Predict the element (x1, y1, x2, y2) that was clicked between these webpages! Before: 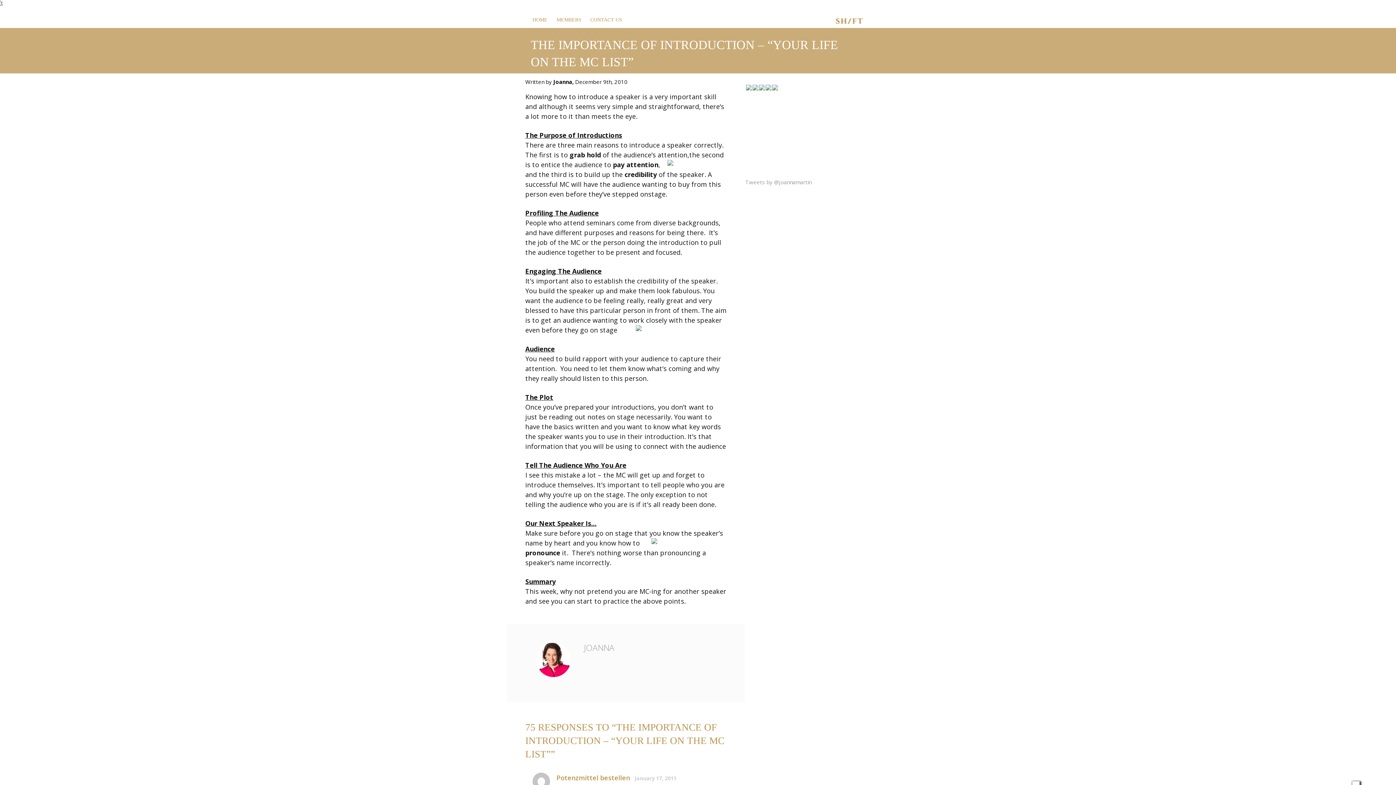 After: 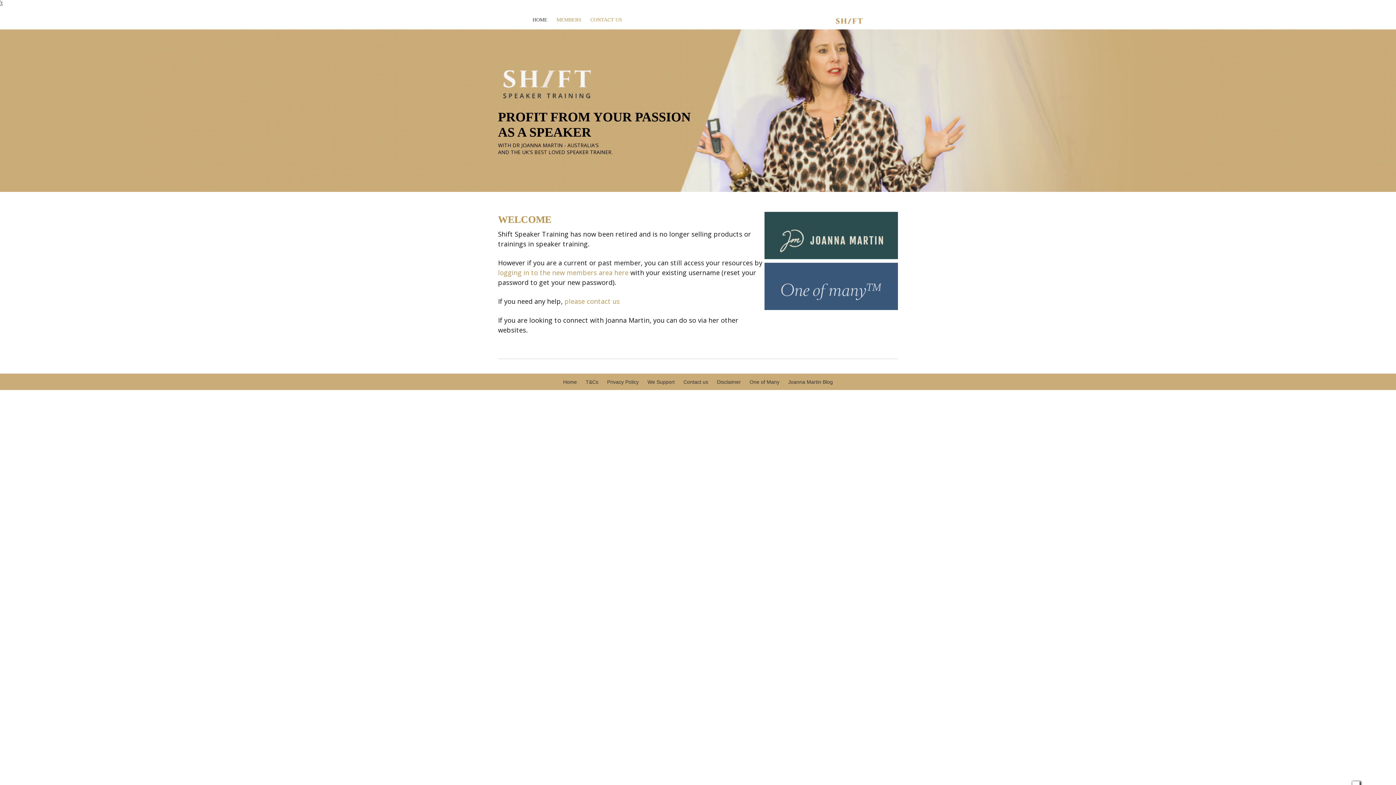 Action: bbox: (772, 82, 778, 91)